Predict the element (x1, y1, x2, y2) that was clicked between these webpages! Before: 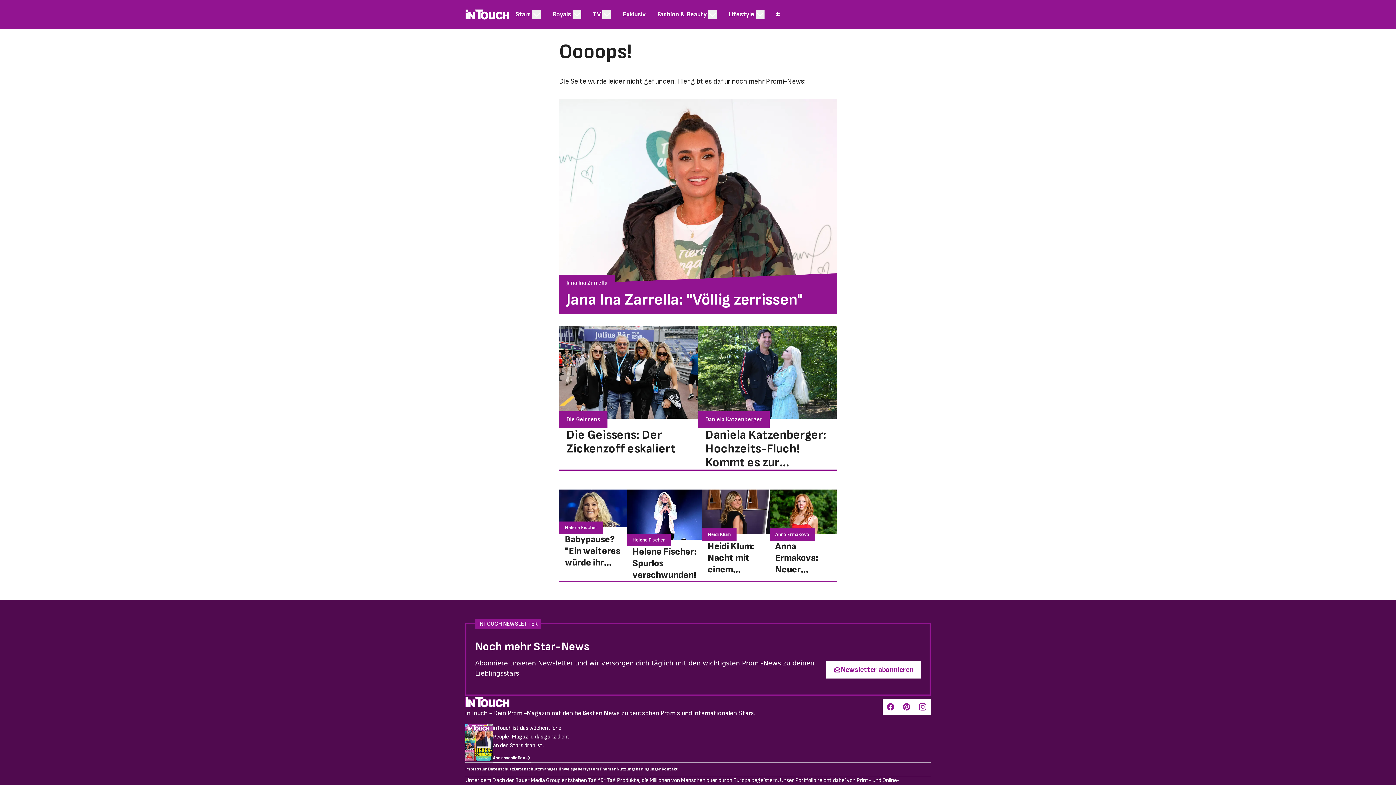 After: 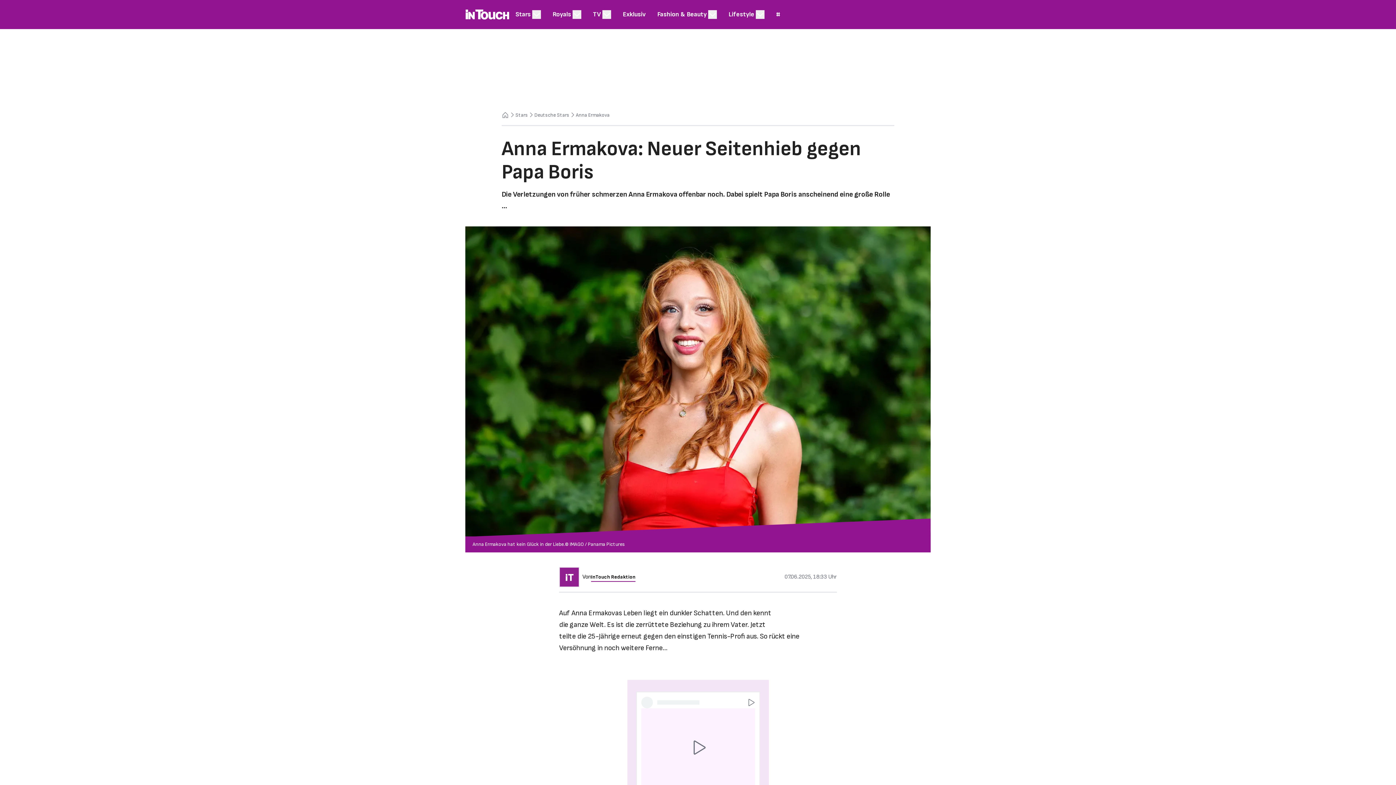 Action: bbox: (769, 489, 837, 588) label: Anna Ermakova
Anna Ermakova: Neuer Seitenhieb gegen Papa Boris